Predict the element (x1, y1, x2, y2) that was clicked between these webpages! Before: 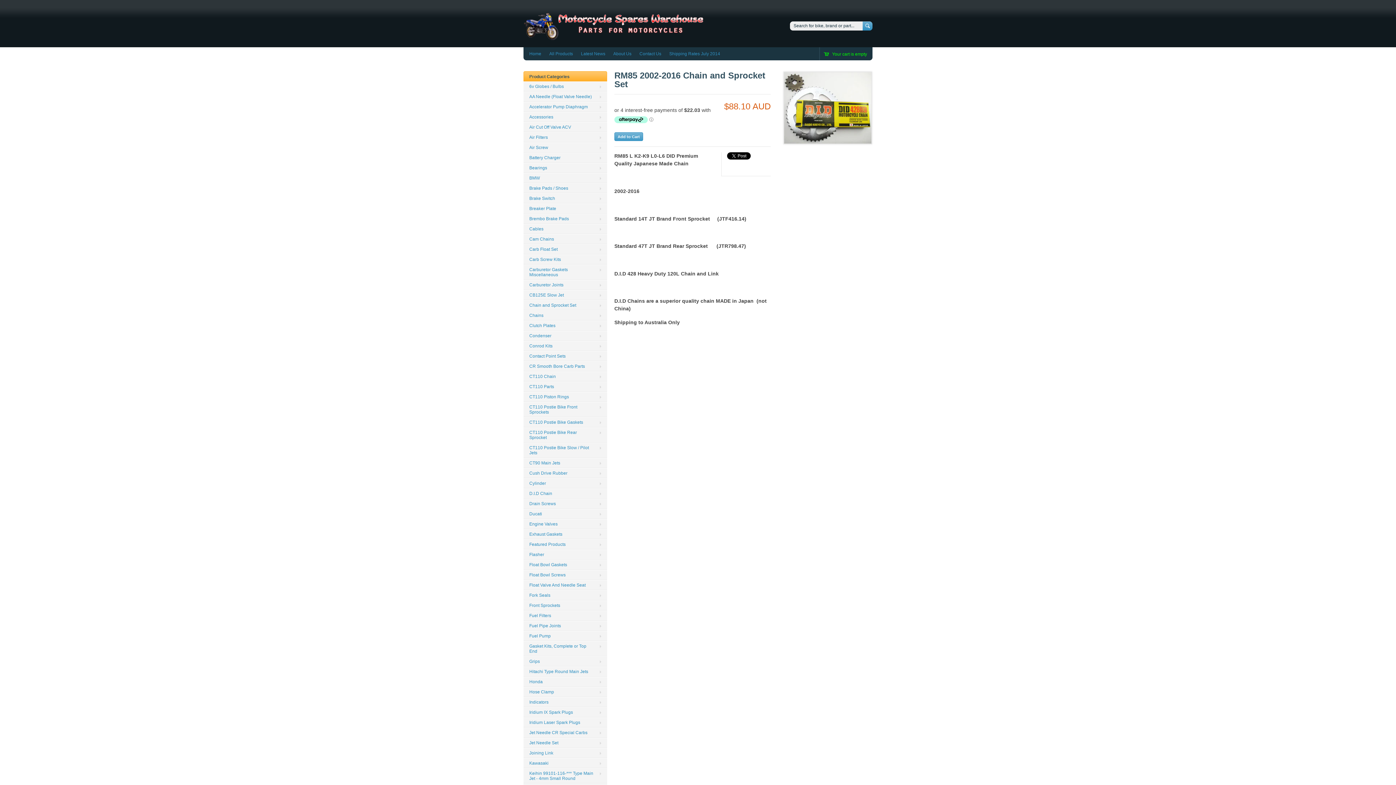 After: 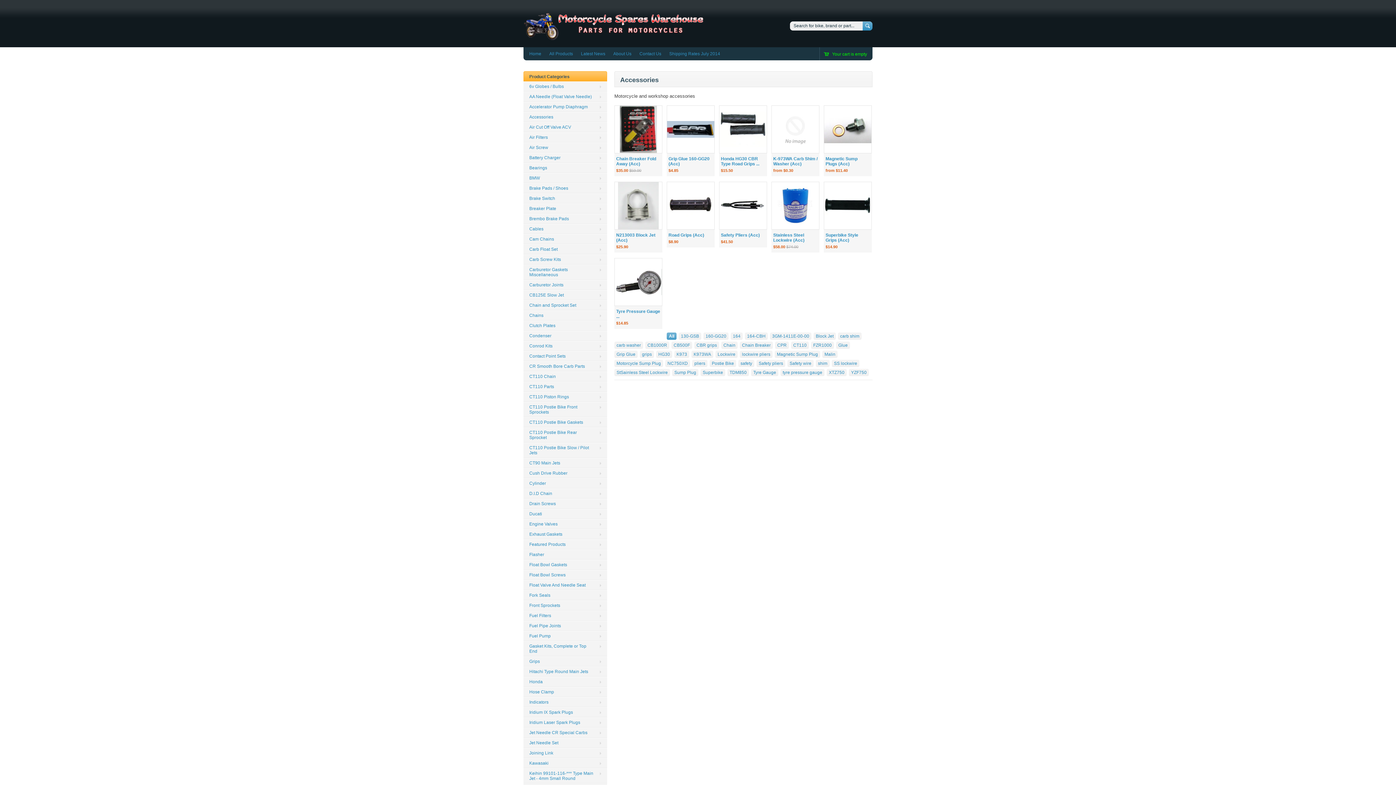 Action: bbox: (523, 112, 607, 122) label: Accessories